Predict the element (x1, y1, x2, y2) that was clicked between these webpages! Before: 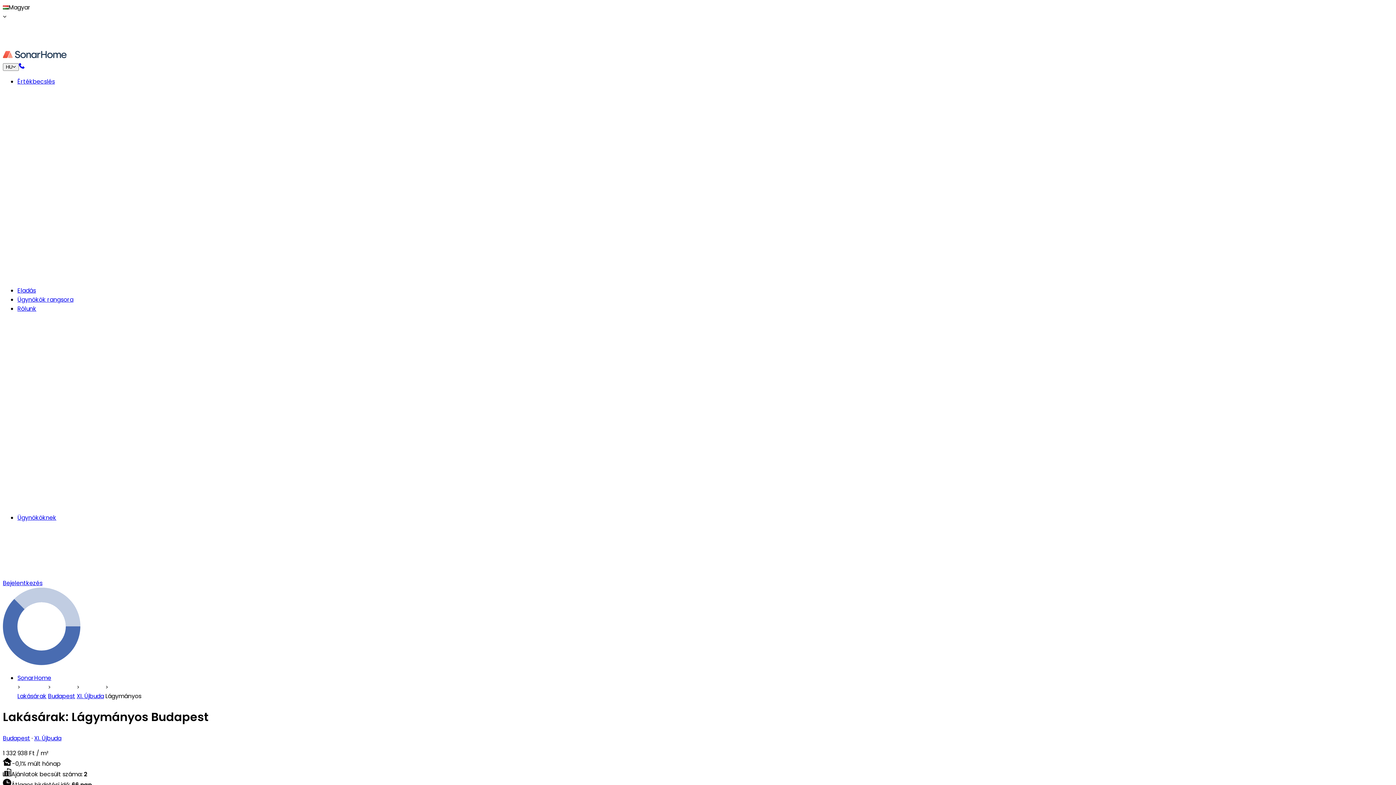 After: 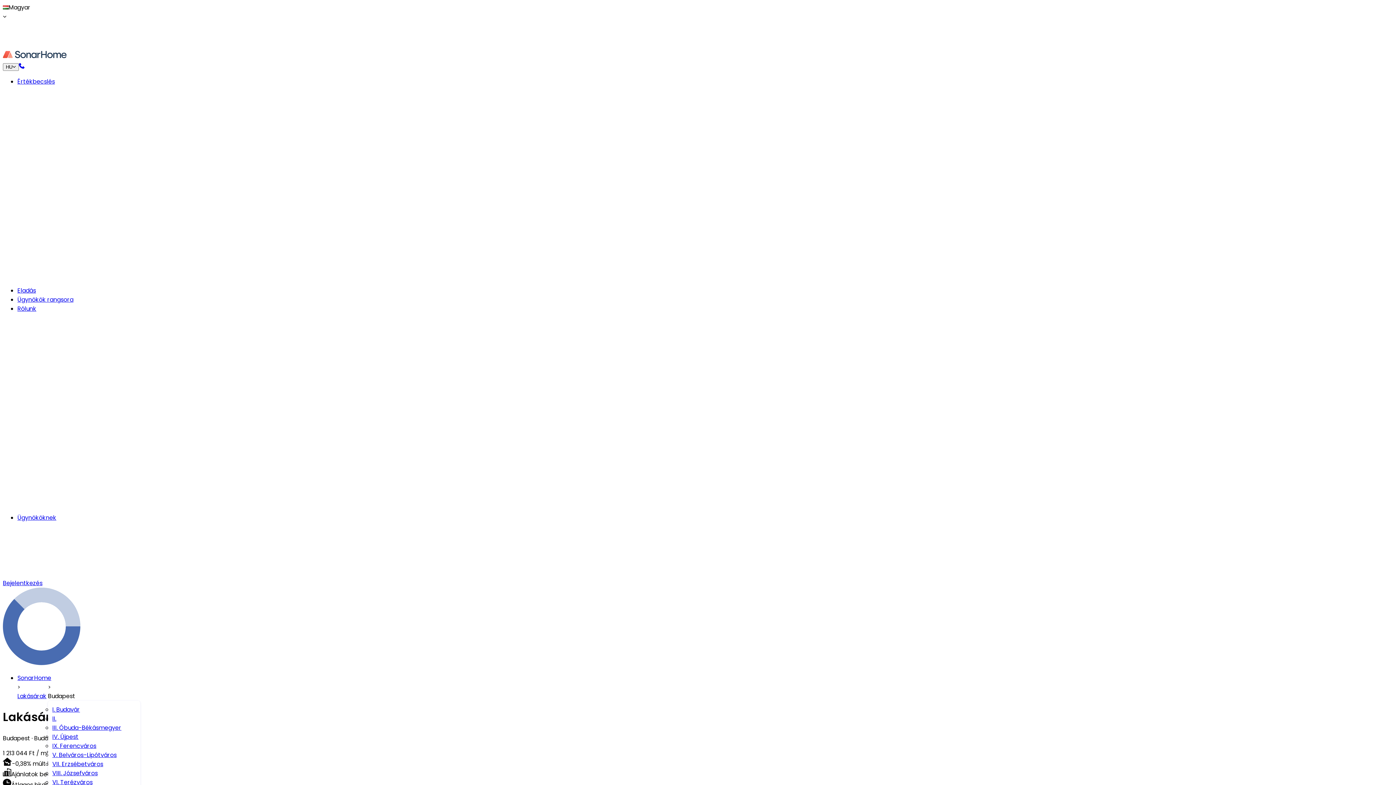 Action: label: Budapest bbox: (48, 692, 75, 700)